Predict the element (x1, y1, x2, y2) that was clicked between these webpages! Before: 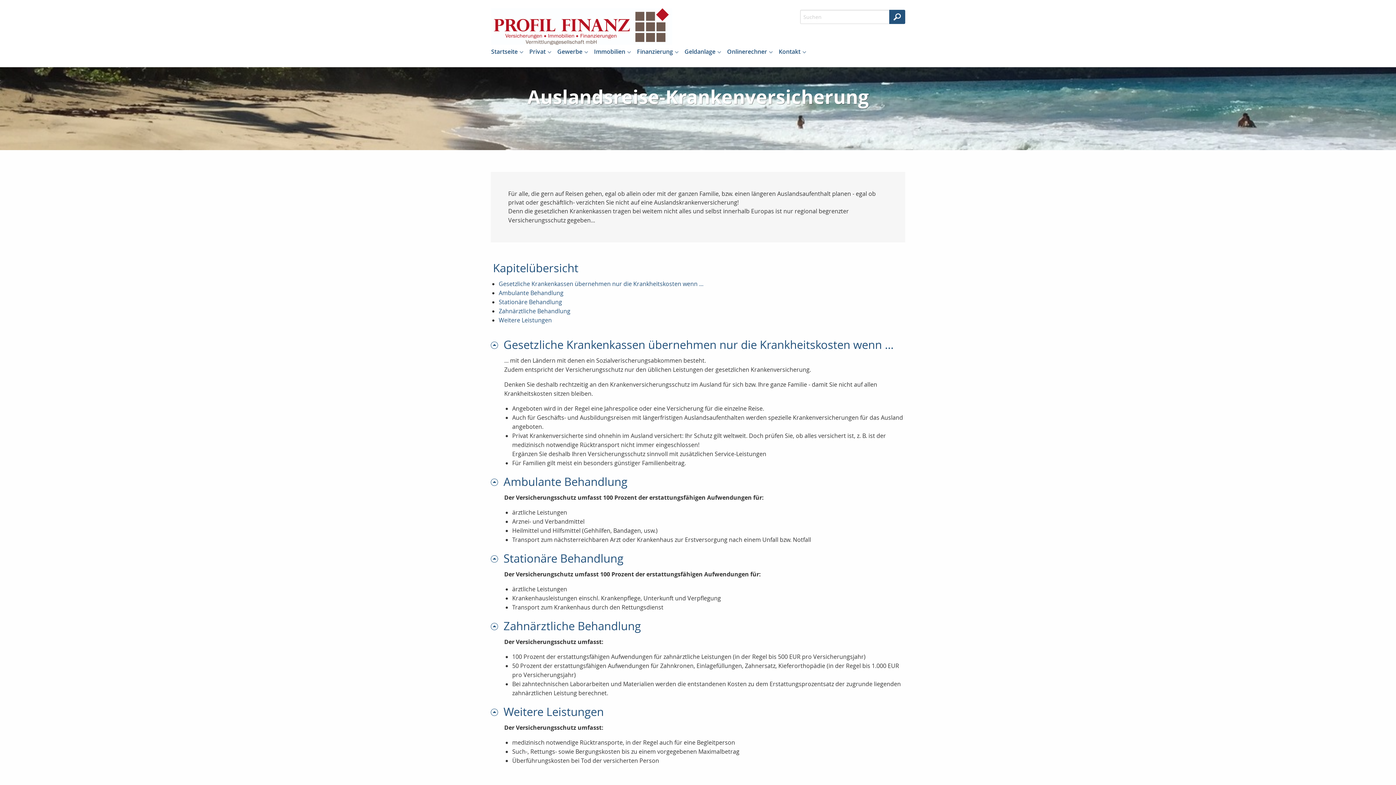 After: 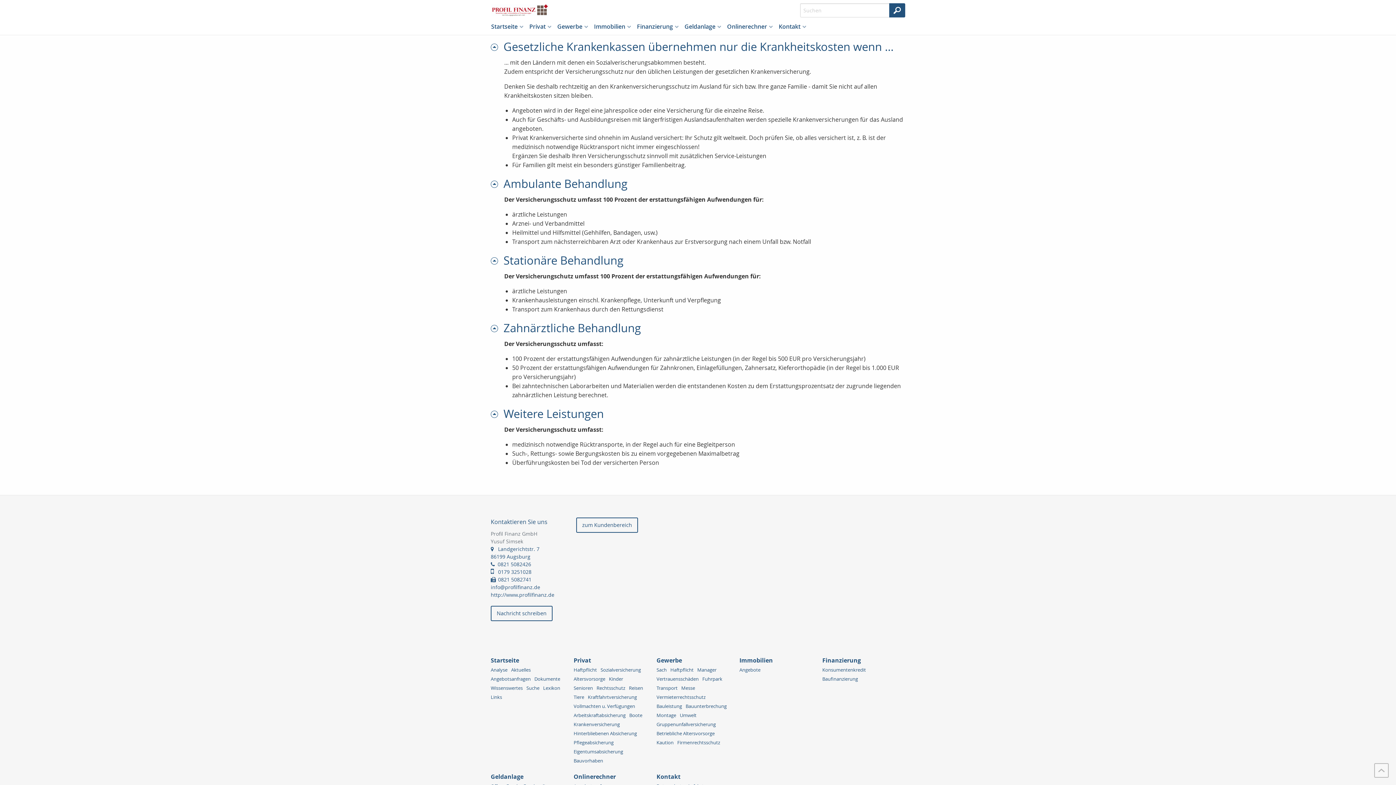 Action: label: Gesetzliche Krankenkassen übernehmen nur die Krankheitskosten wenn ... bbox: (498, 280, 703, 288)